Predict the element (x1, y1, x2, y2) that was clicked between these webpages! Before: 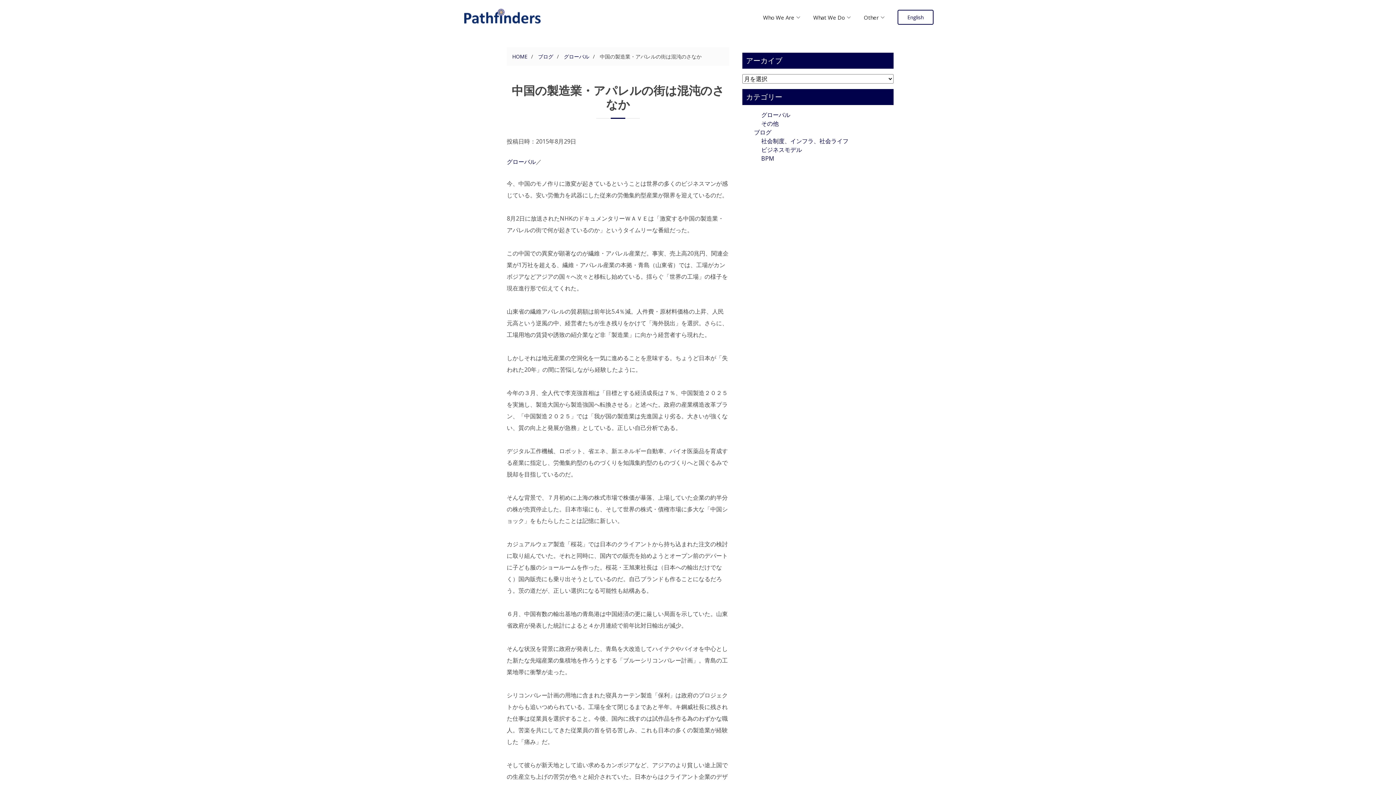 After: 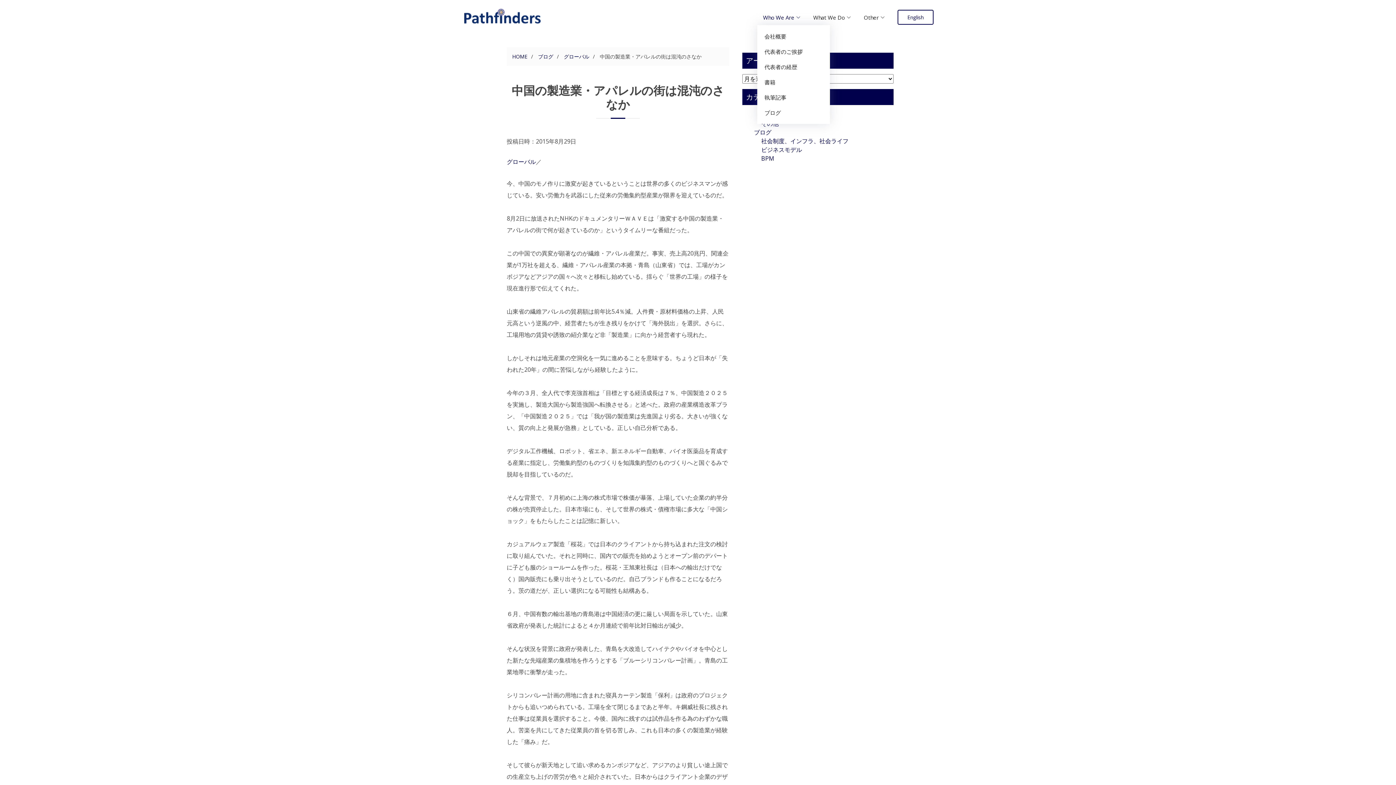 Action: bbox: (752, 9, 802, 24) label: Who We Are